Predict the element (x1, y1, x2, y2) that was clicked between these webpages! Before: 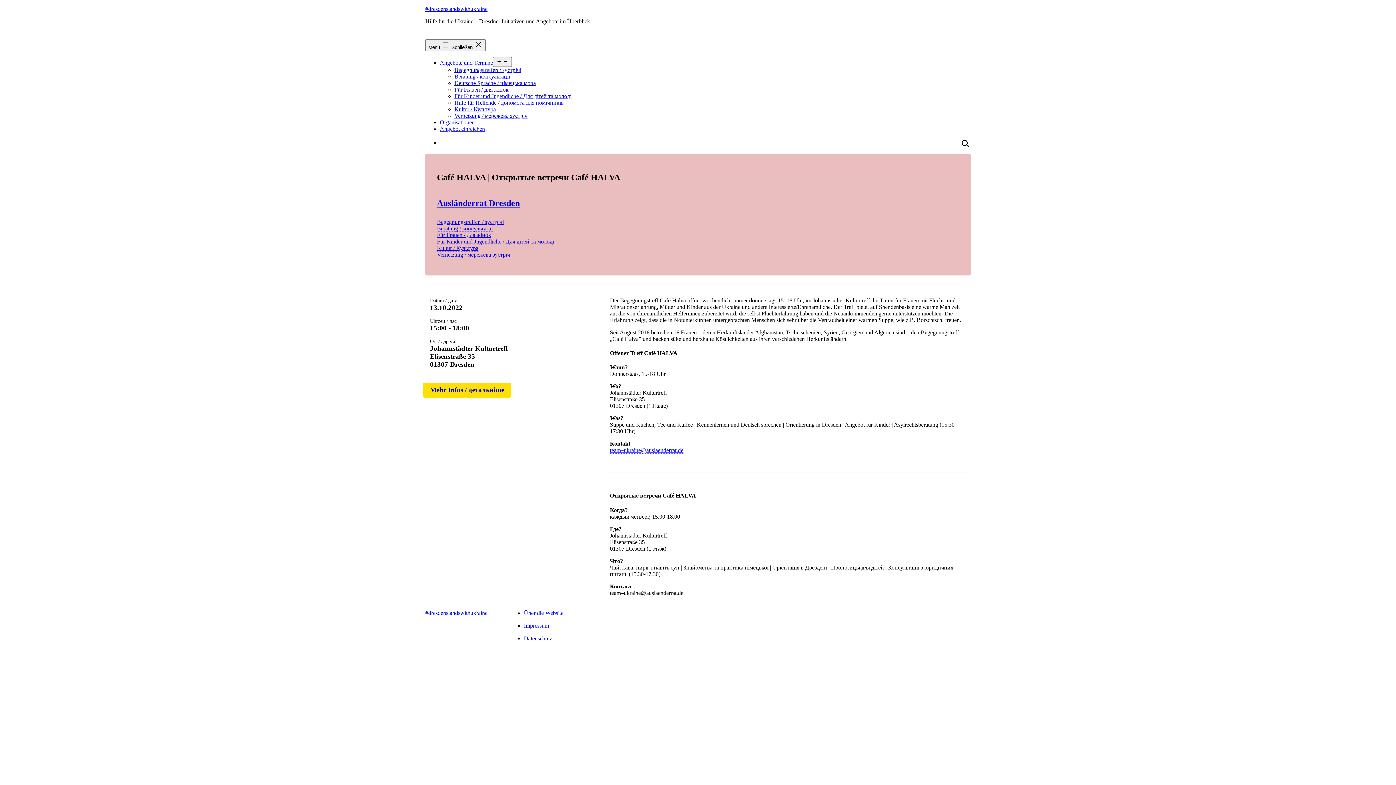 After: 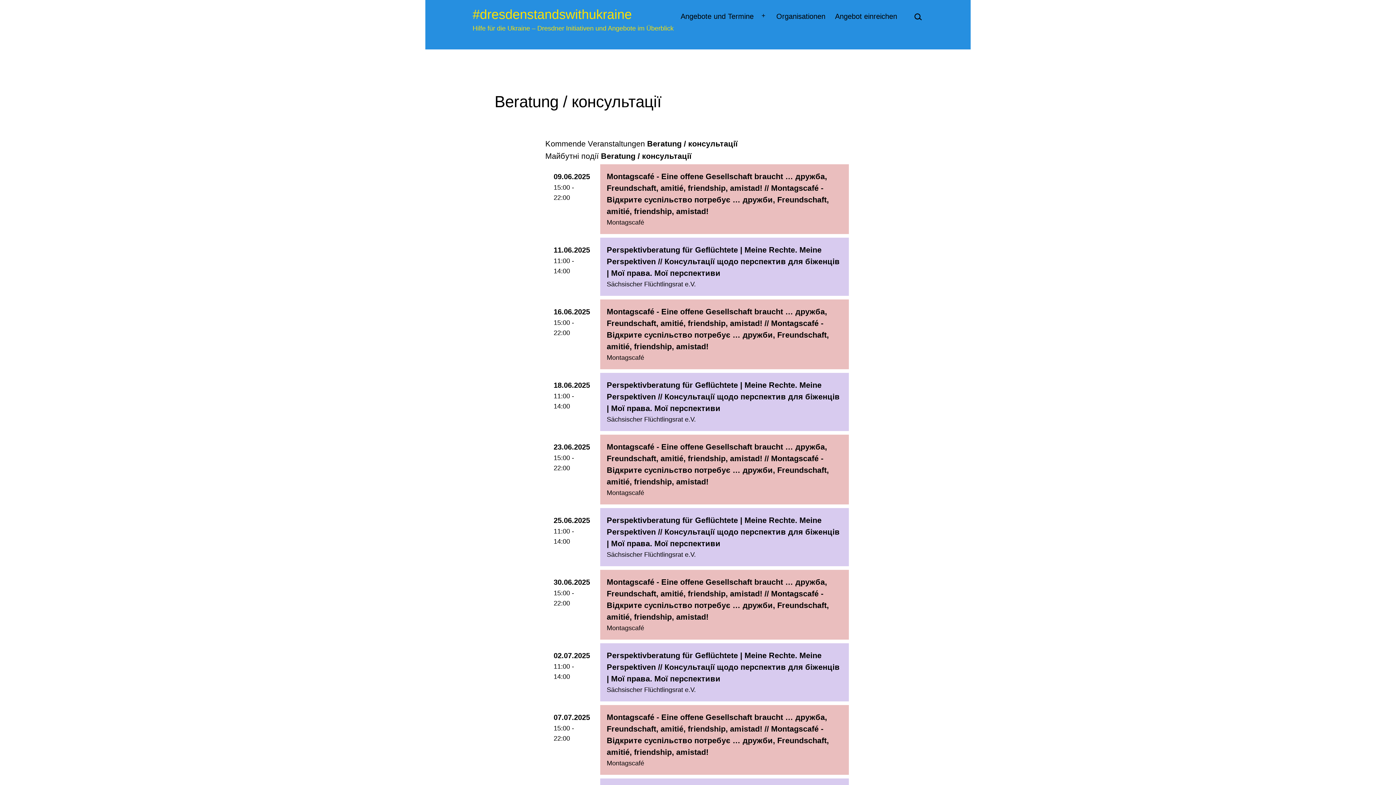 Action: label: Beratung / консультації bbox: (437, 225, 492, 231)